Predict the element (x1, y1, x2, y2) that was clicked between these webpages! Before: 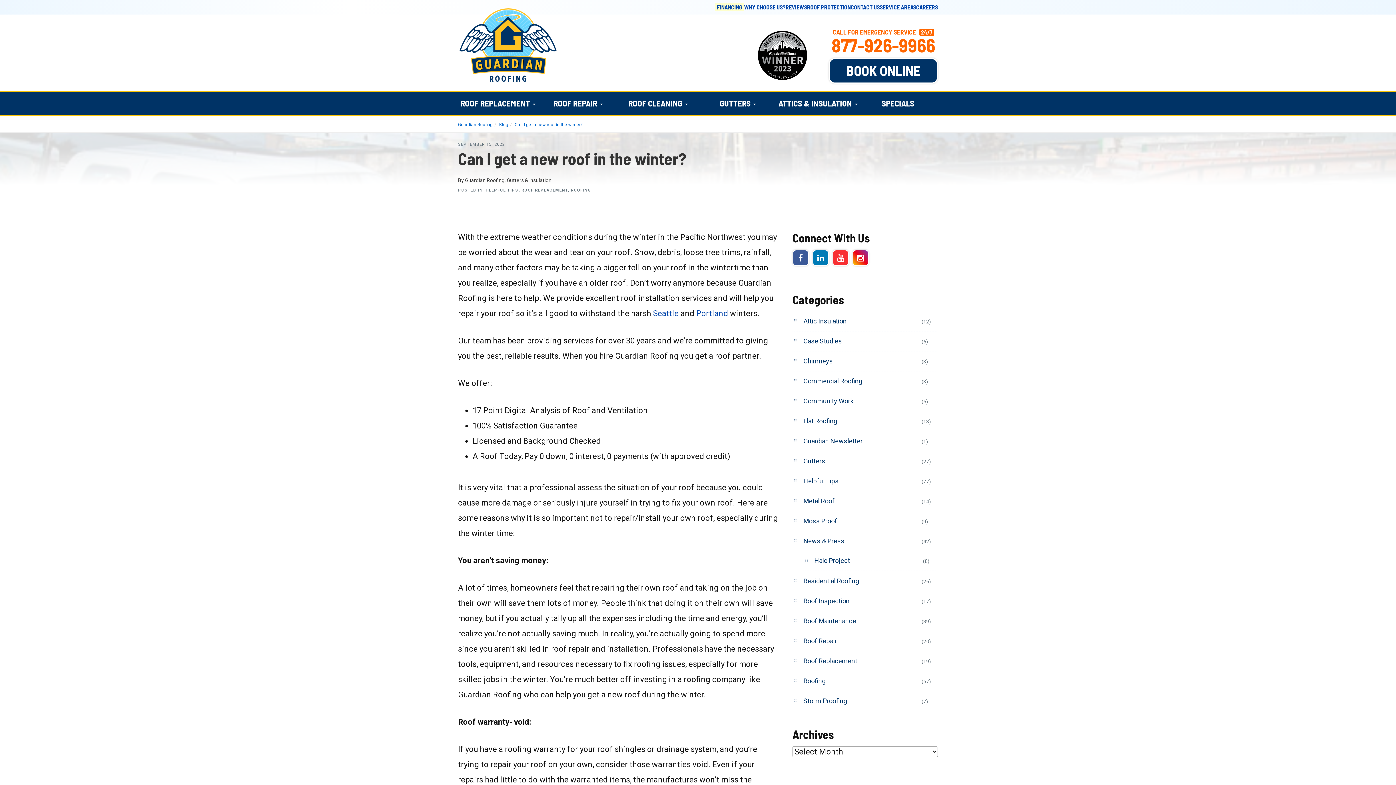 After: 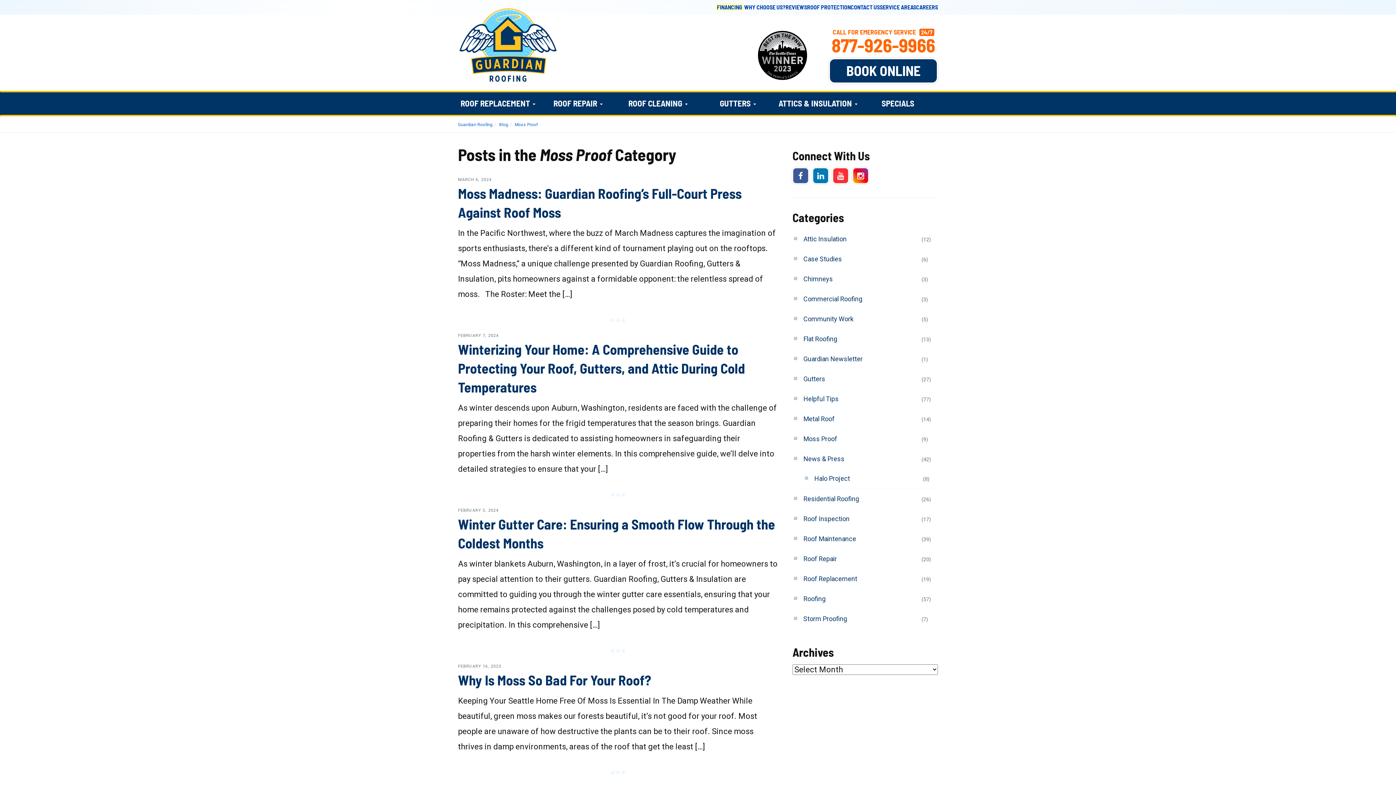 Action: bbox: (803, 511, 920, 531) label: Moss Proof